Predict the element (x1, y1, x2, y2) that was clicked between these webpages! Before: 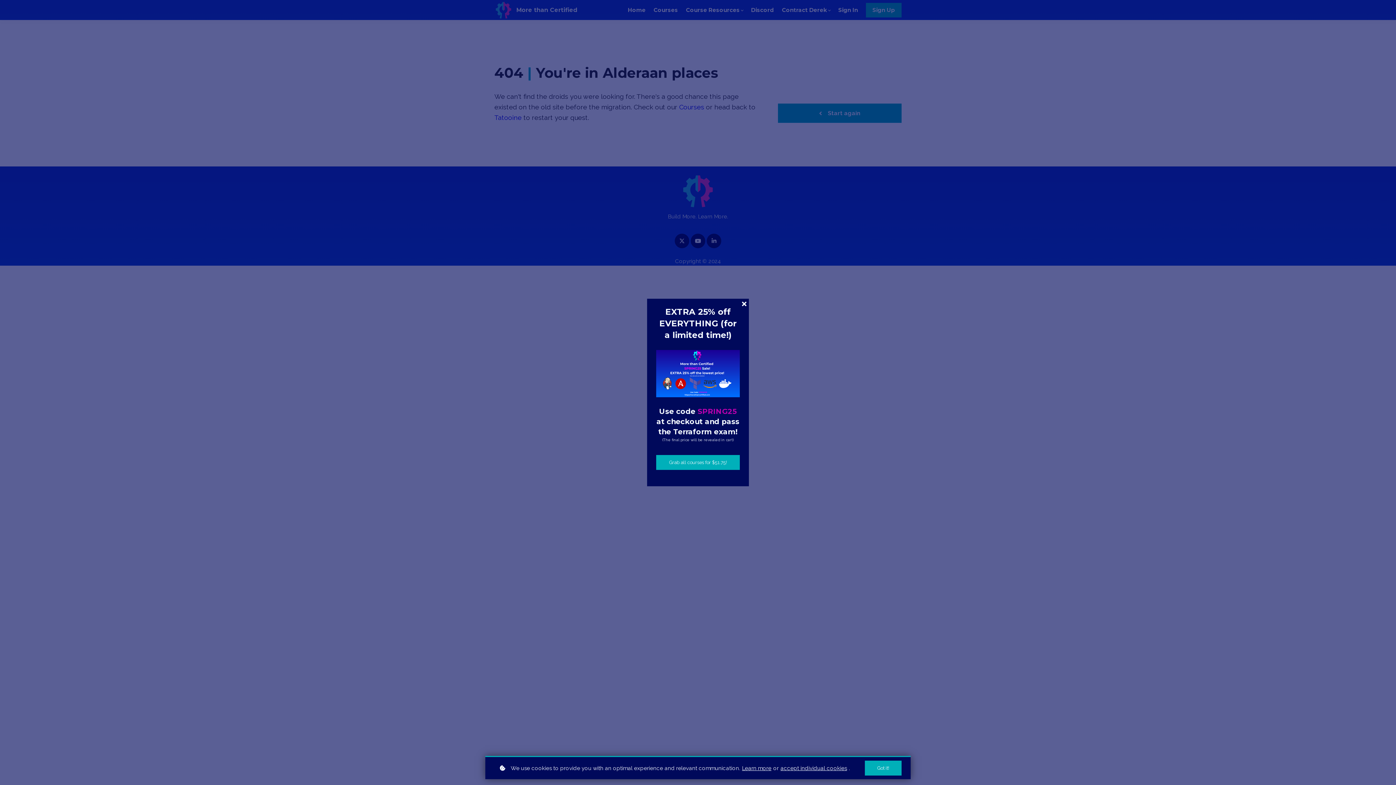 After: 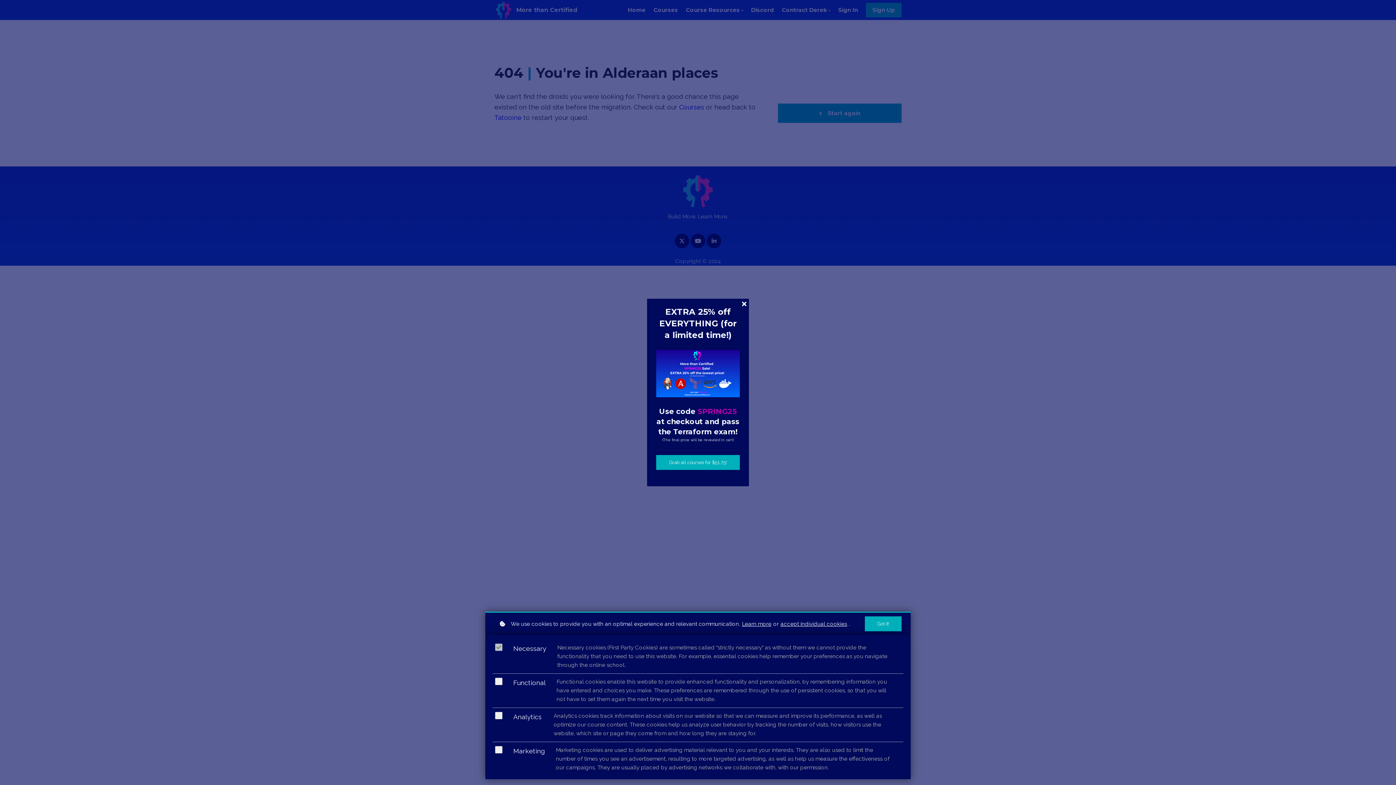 Action: label: accept individual cookies bbox: (780, 764, 847, 772)